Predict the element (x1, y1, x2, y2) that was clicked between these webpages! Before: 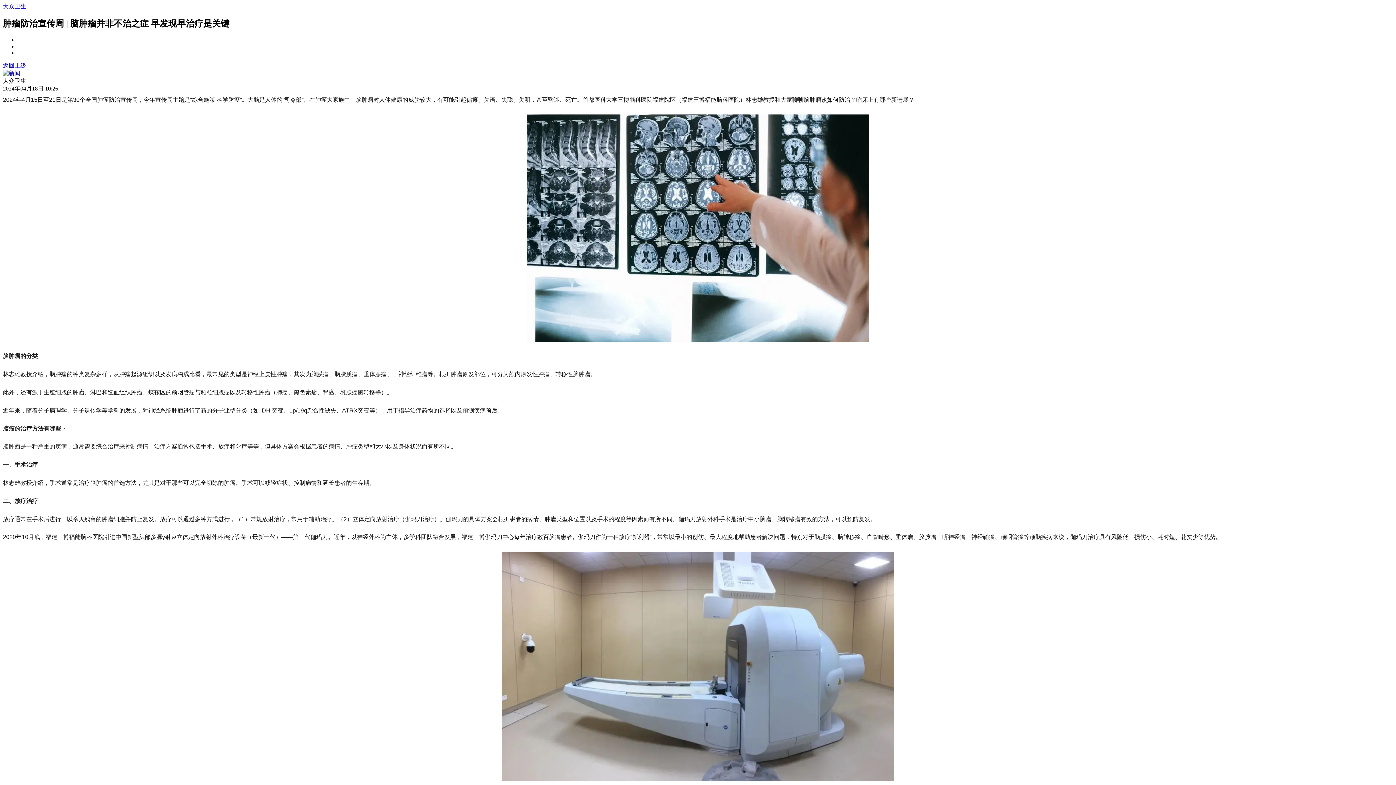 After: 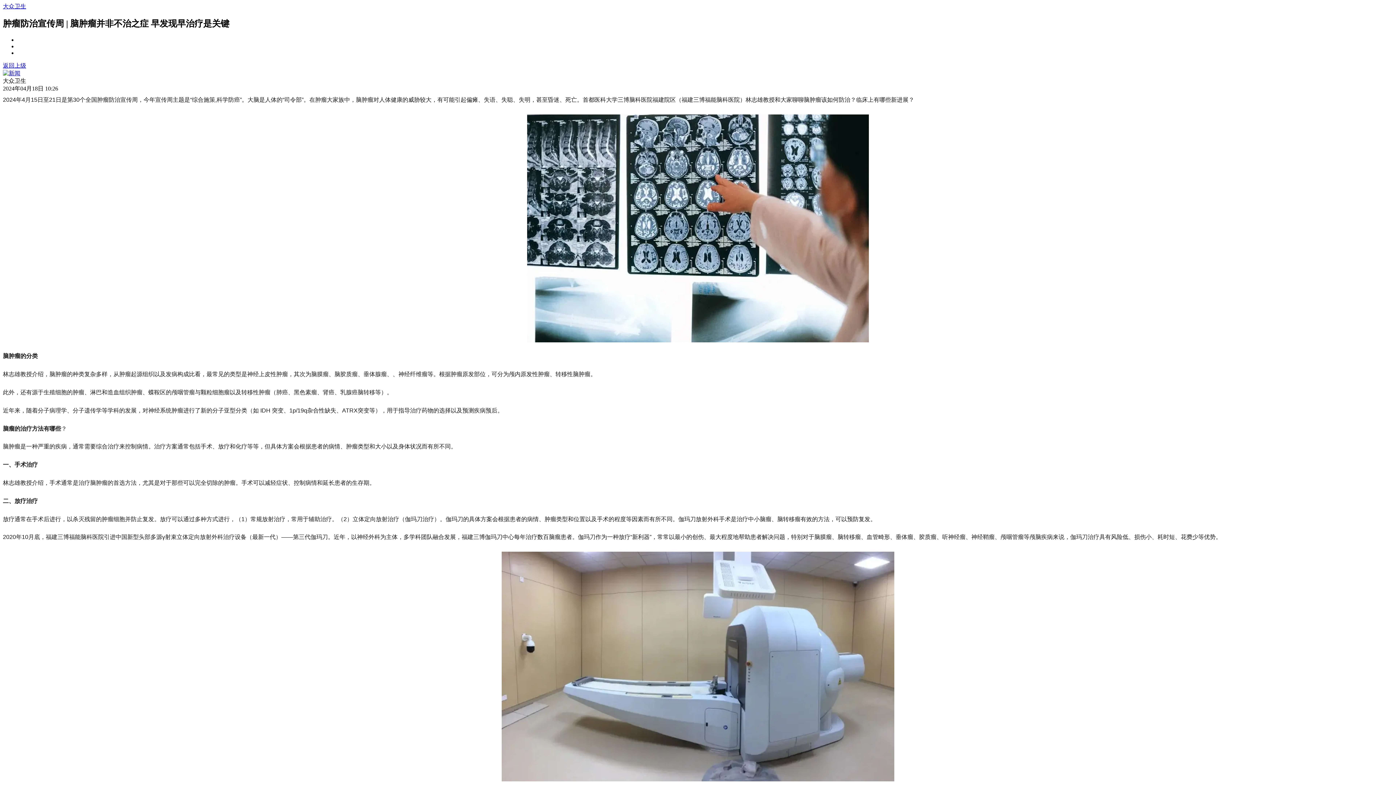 Action: bbox: (2, 70, 20, 76)